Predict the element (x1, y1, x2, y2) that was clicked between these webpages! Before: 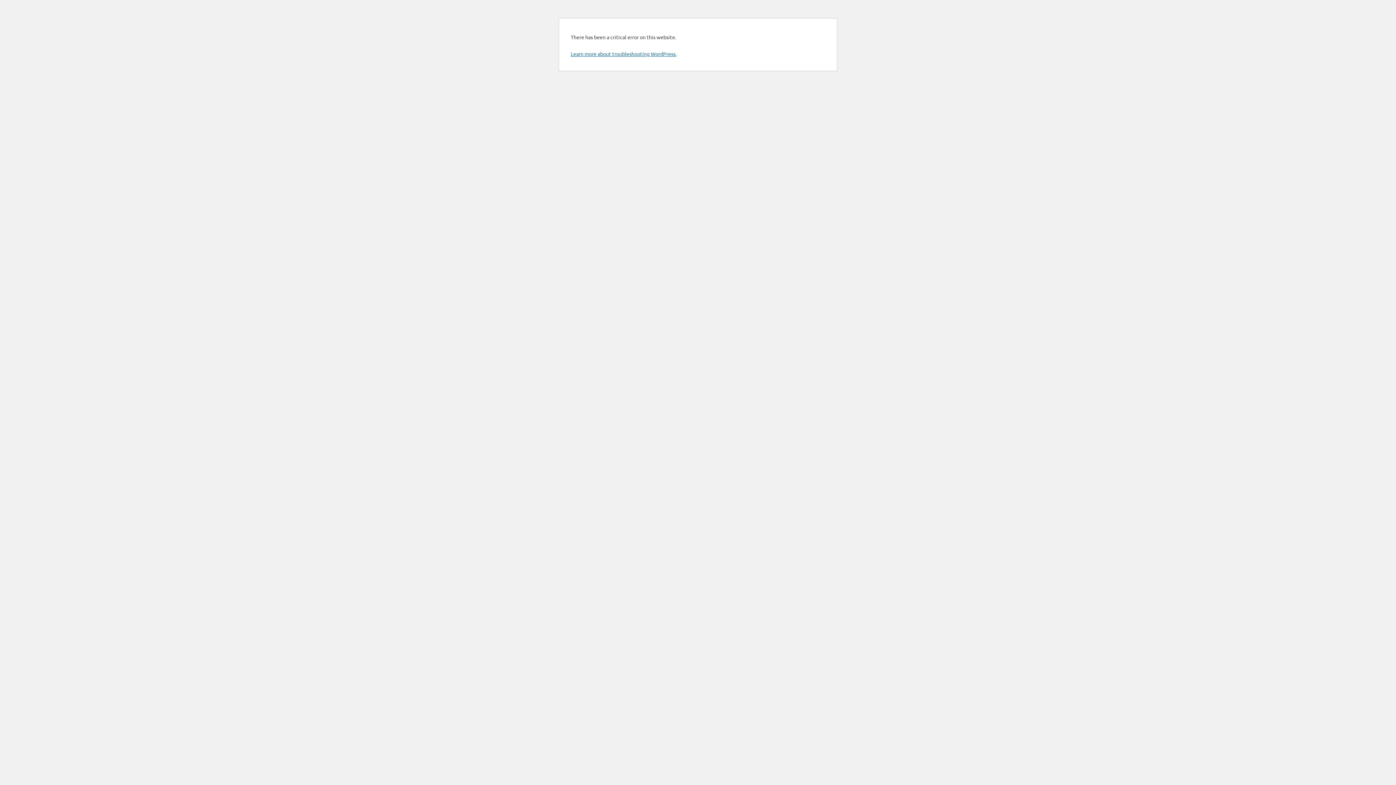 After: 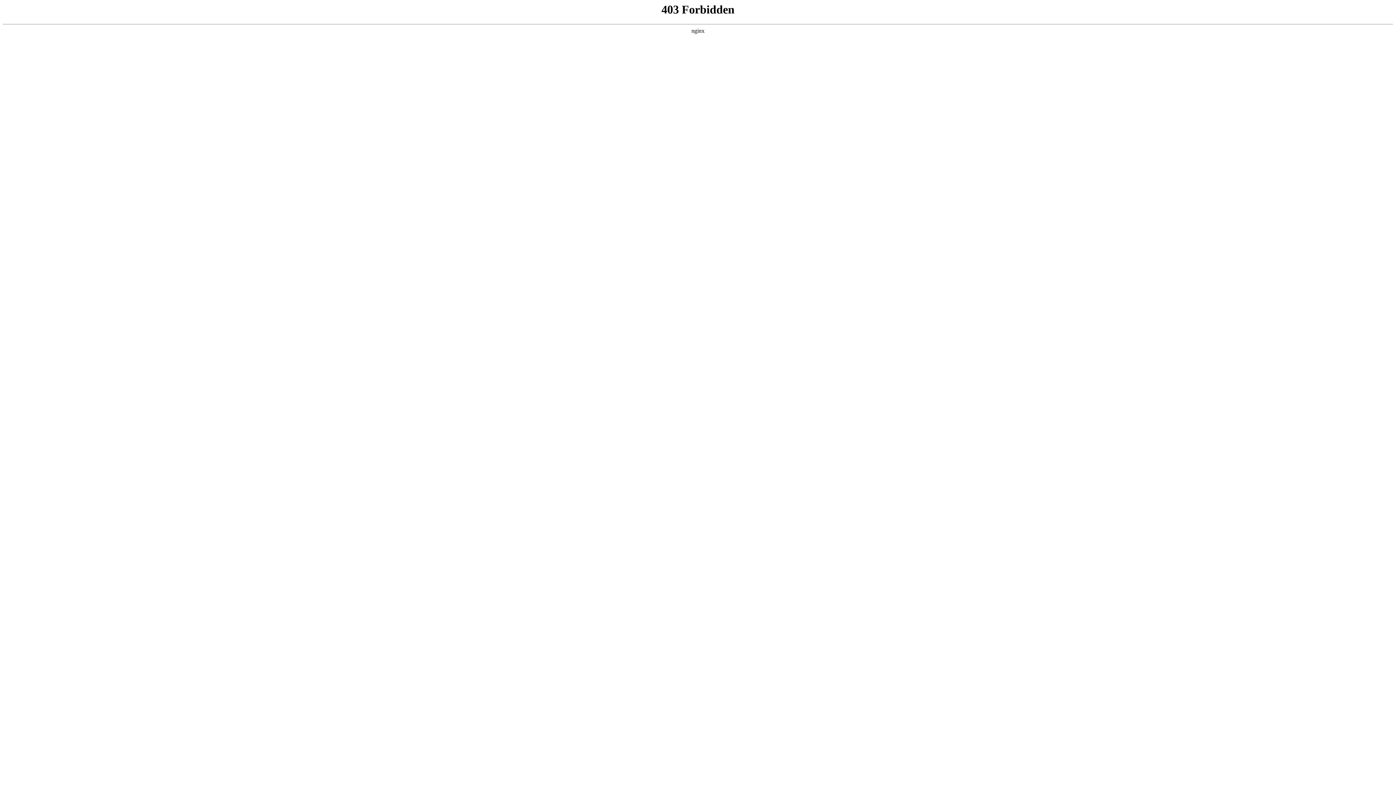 Action: label: Learn more about troubleshooting WordPress. bbox: (570, 50, 676, 57)